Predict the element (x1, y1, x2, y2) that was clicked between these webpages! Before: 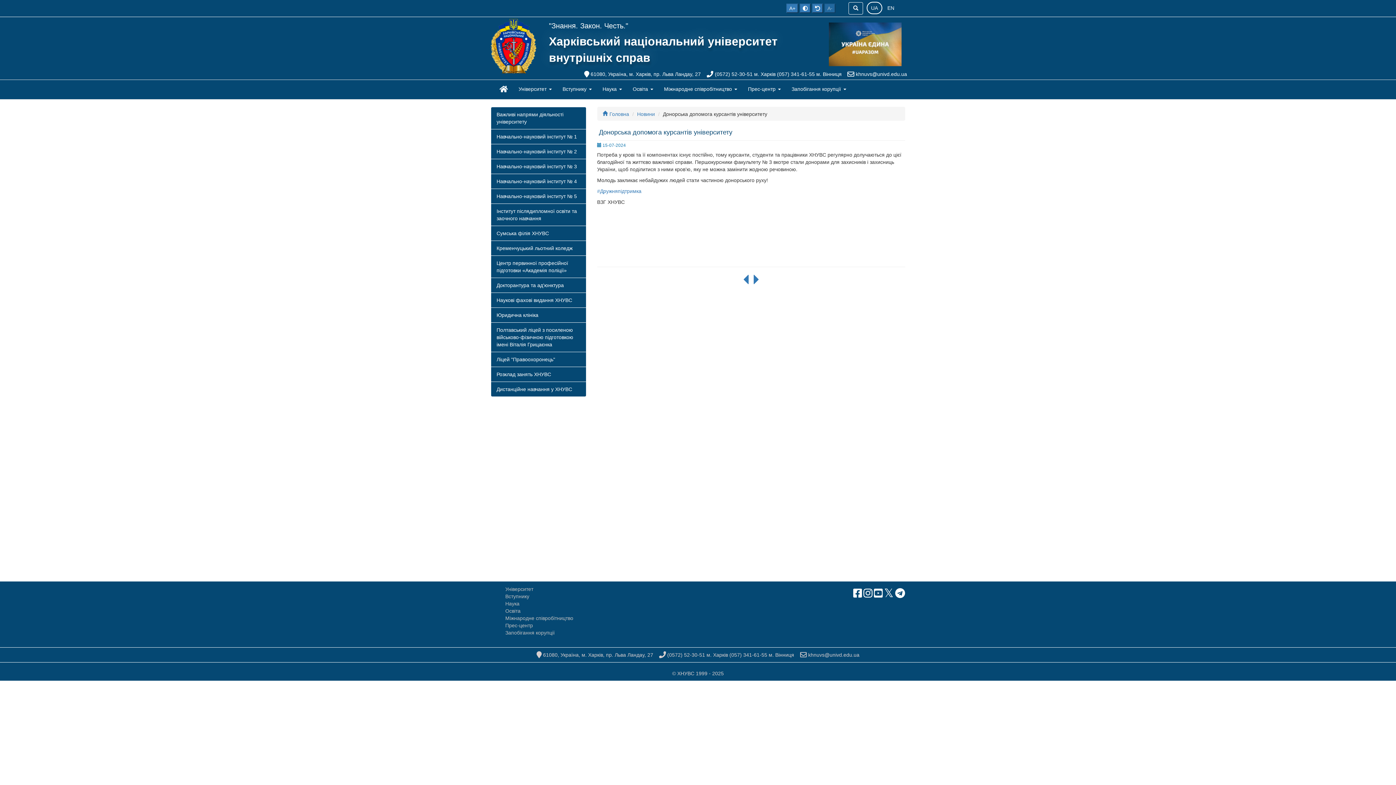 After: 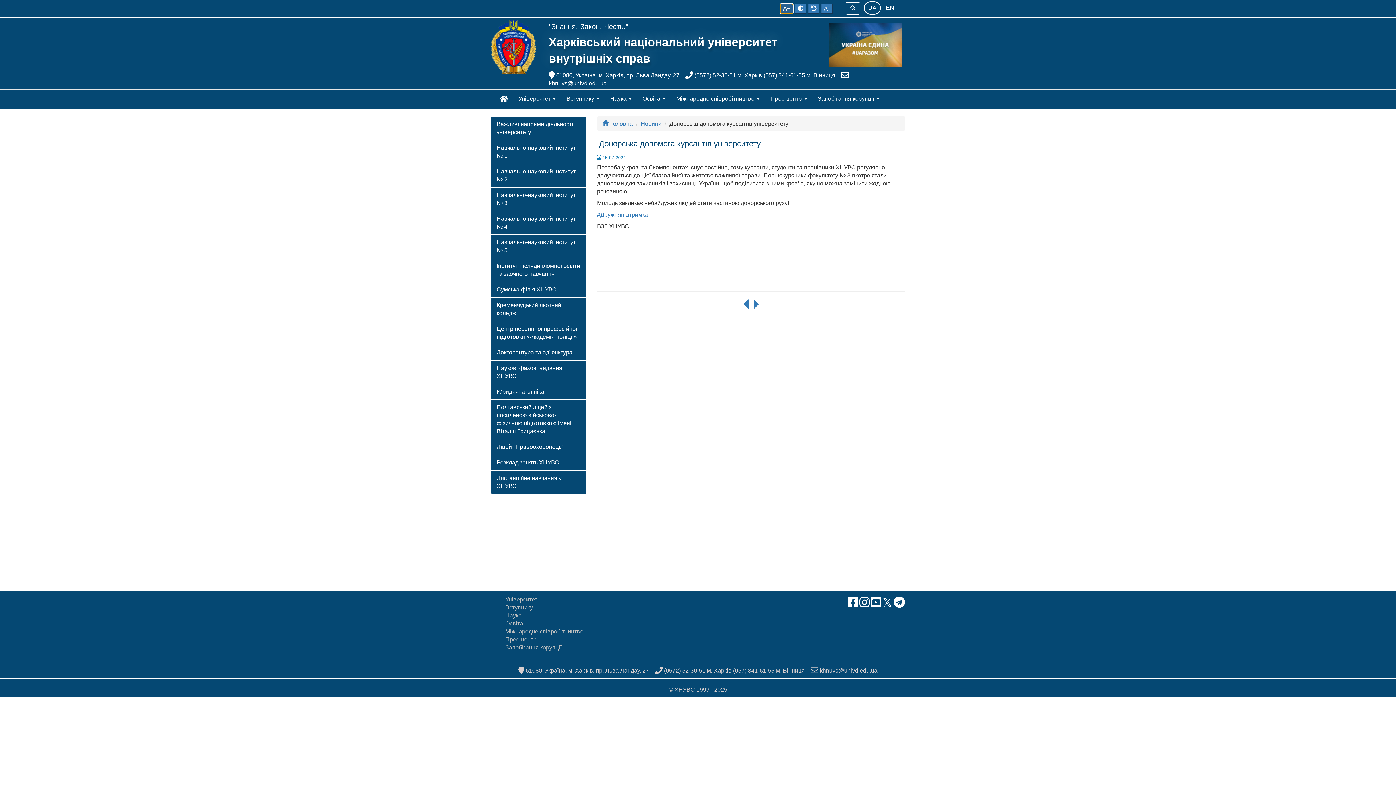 Action: bbox: (786, 3, 798, 13) label: A+